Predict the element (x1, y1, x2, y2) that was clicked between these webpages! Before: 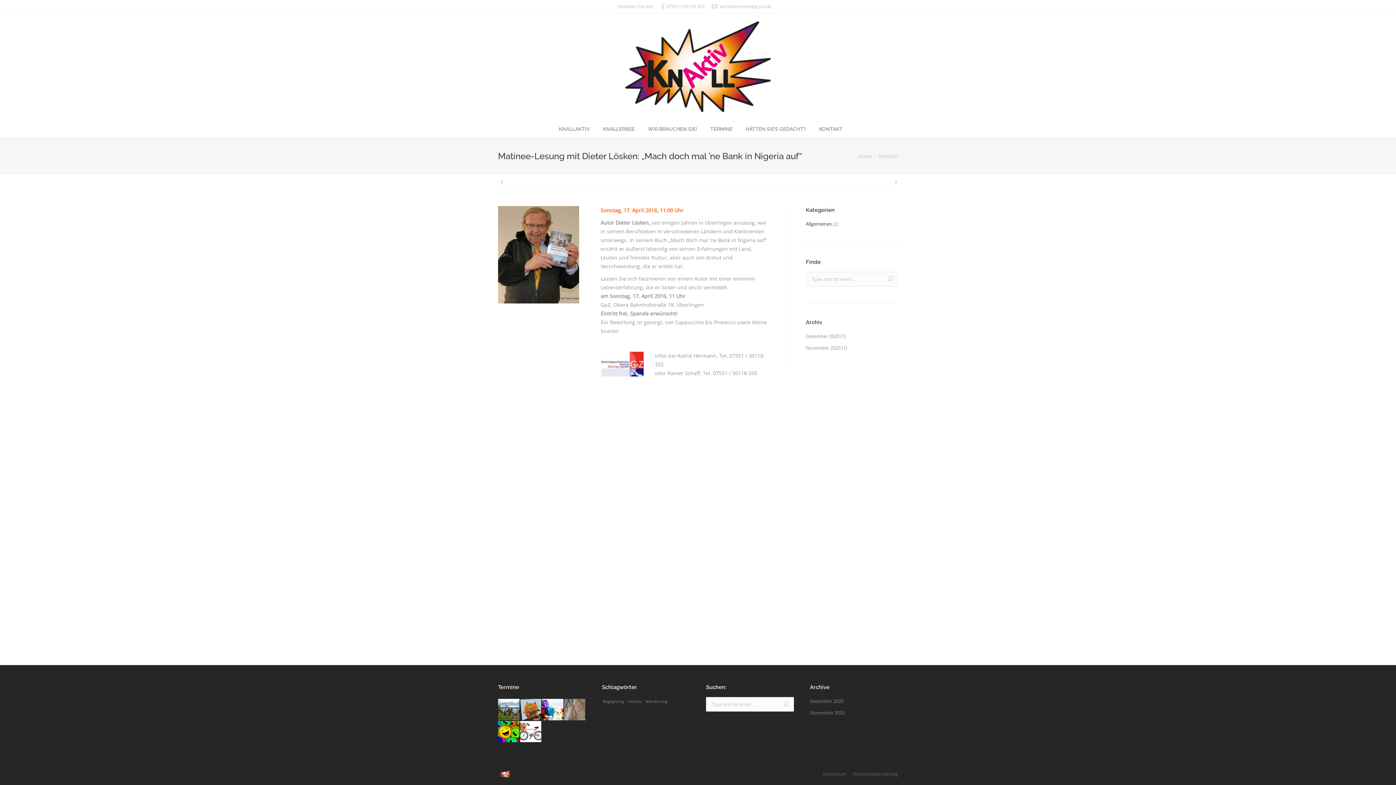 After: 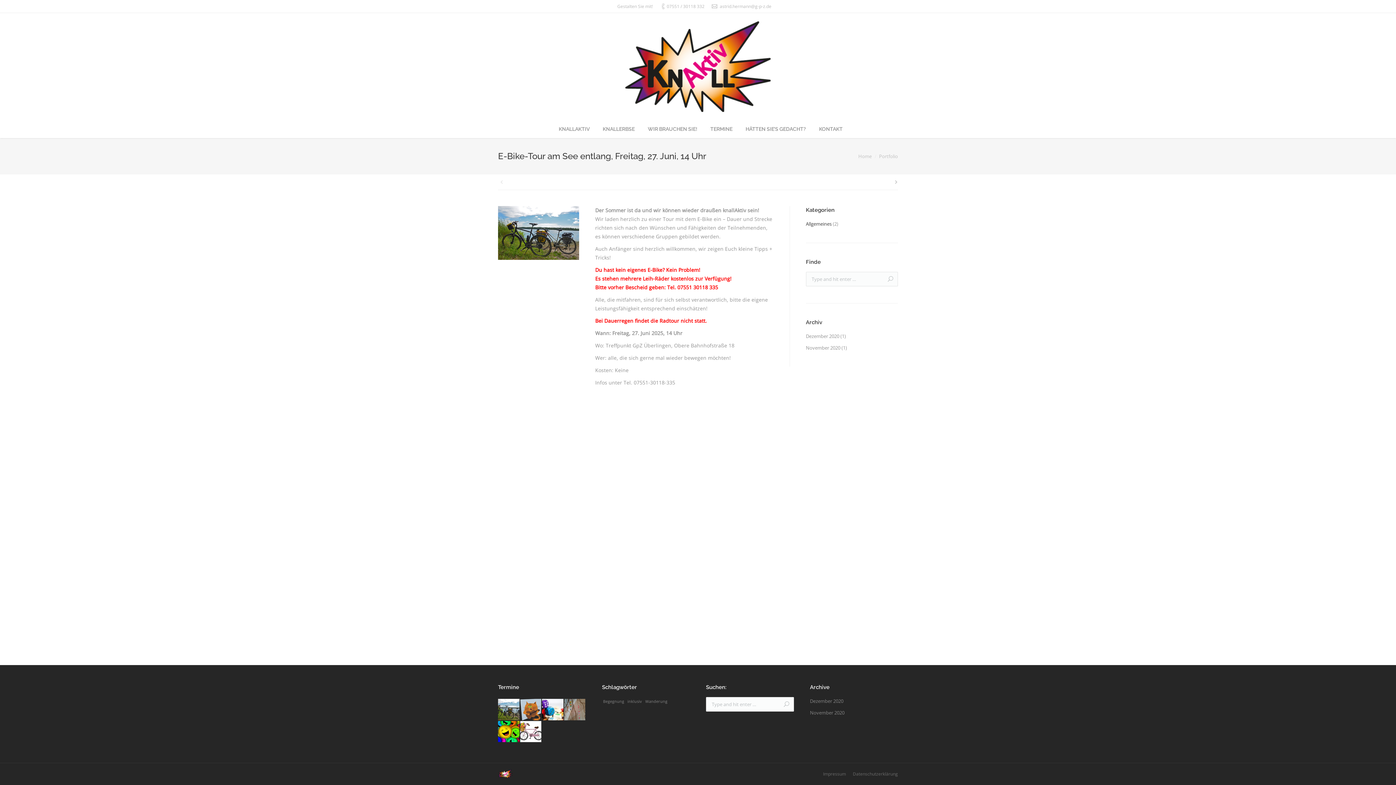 Action: bbox: (498, 699, 520, 721)